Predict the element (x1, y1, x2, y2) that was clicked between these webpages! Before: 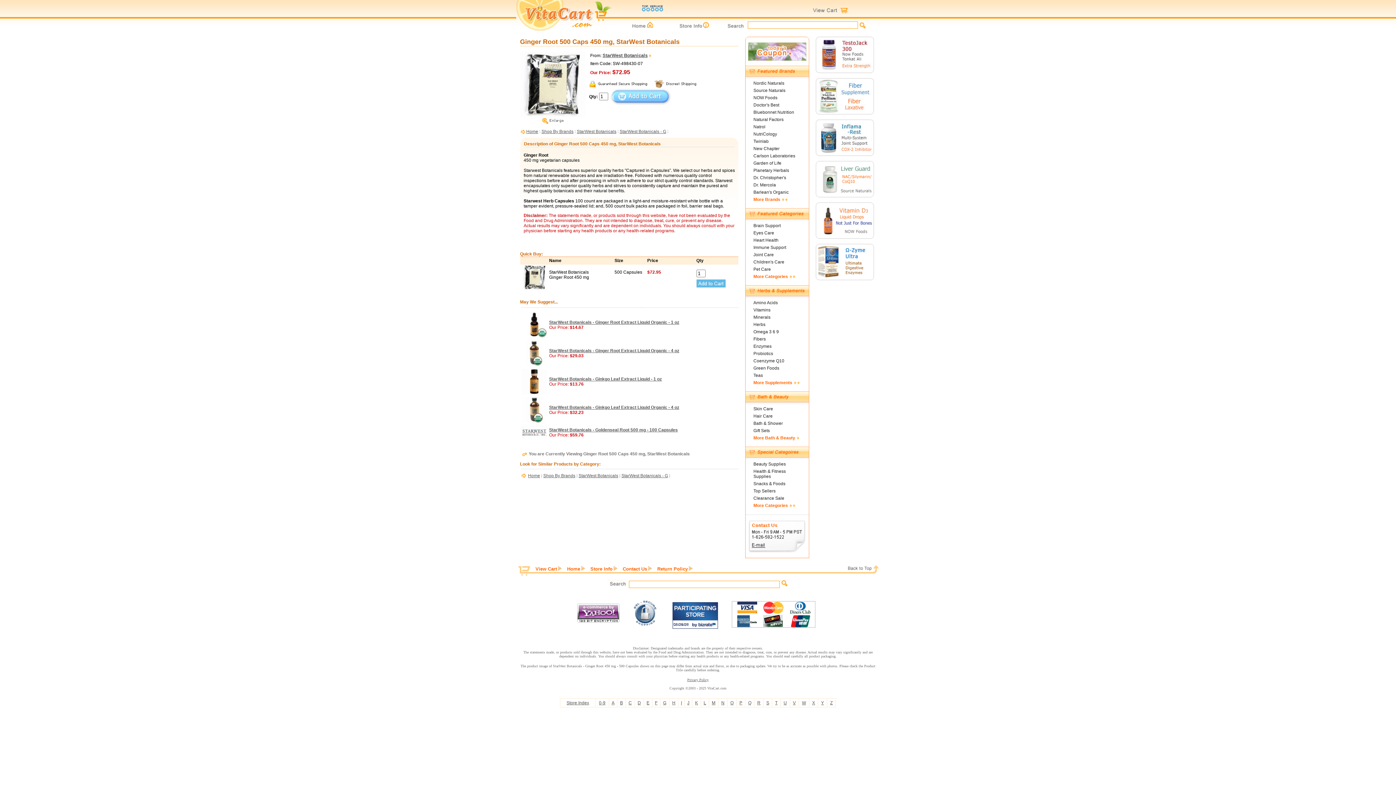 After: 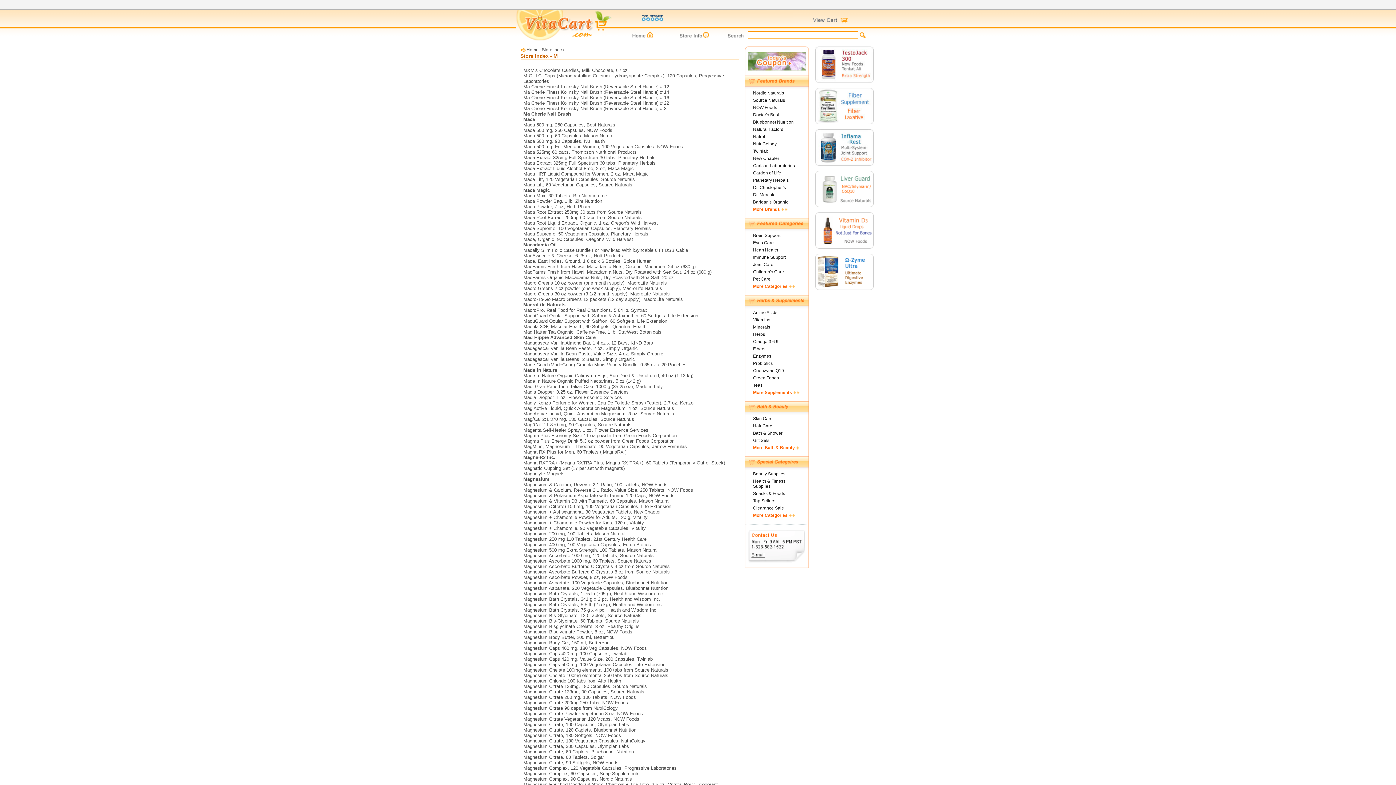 Action: bbox: (712, 700, 715, 705) label: M